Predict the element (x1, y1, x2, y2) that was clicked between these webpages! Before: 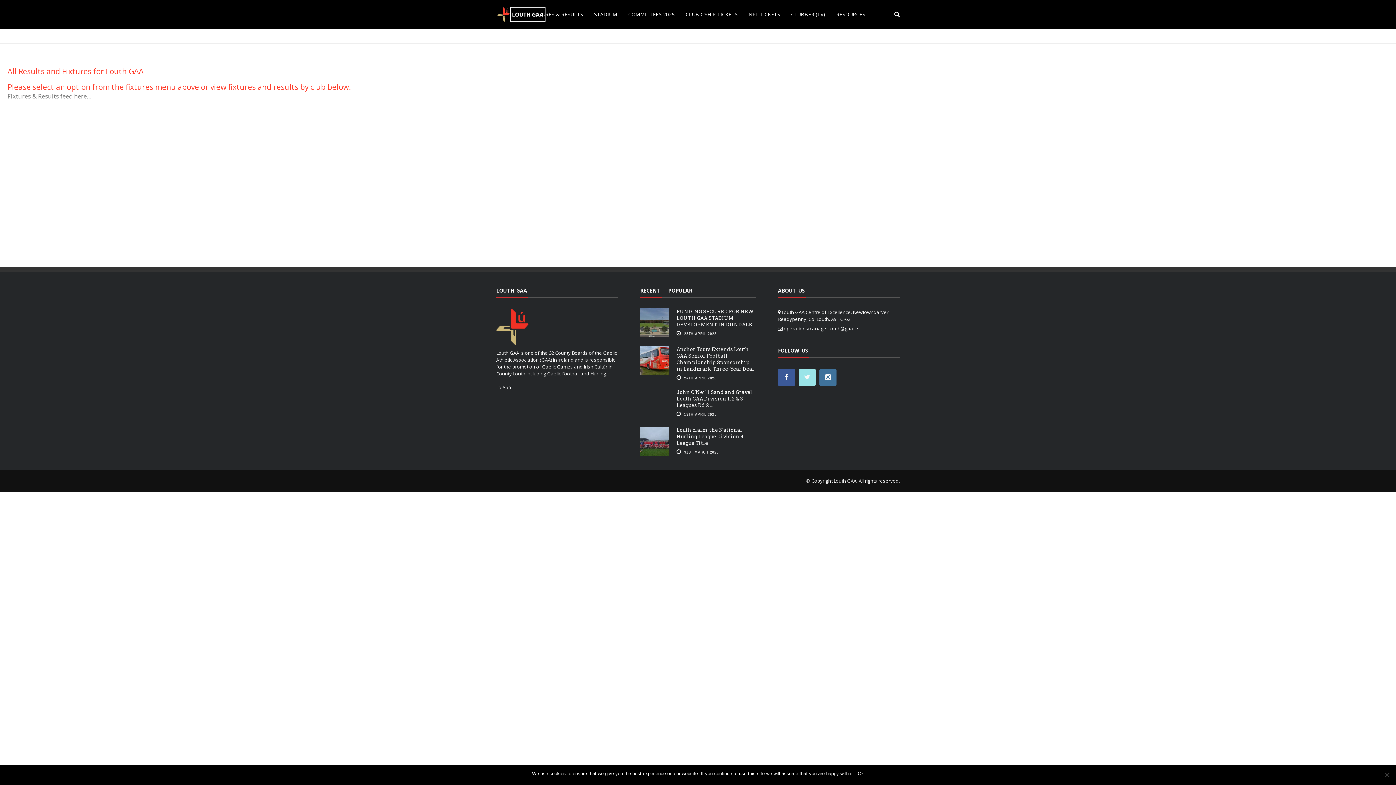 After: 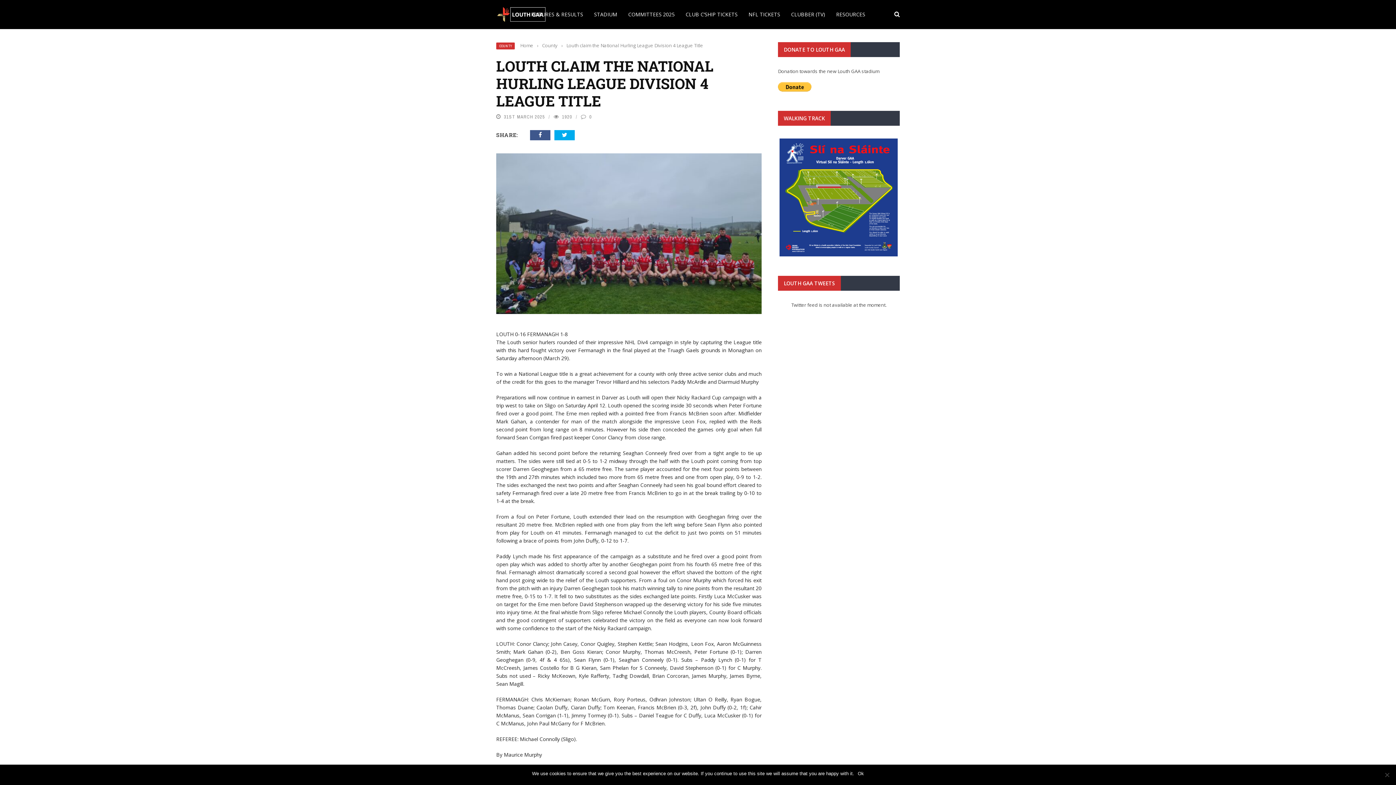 Action: label: Louth claim the National Hurling League Division 4 League Title bbox: (676, 426, 744, 446)